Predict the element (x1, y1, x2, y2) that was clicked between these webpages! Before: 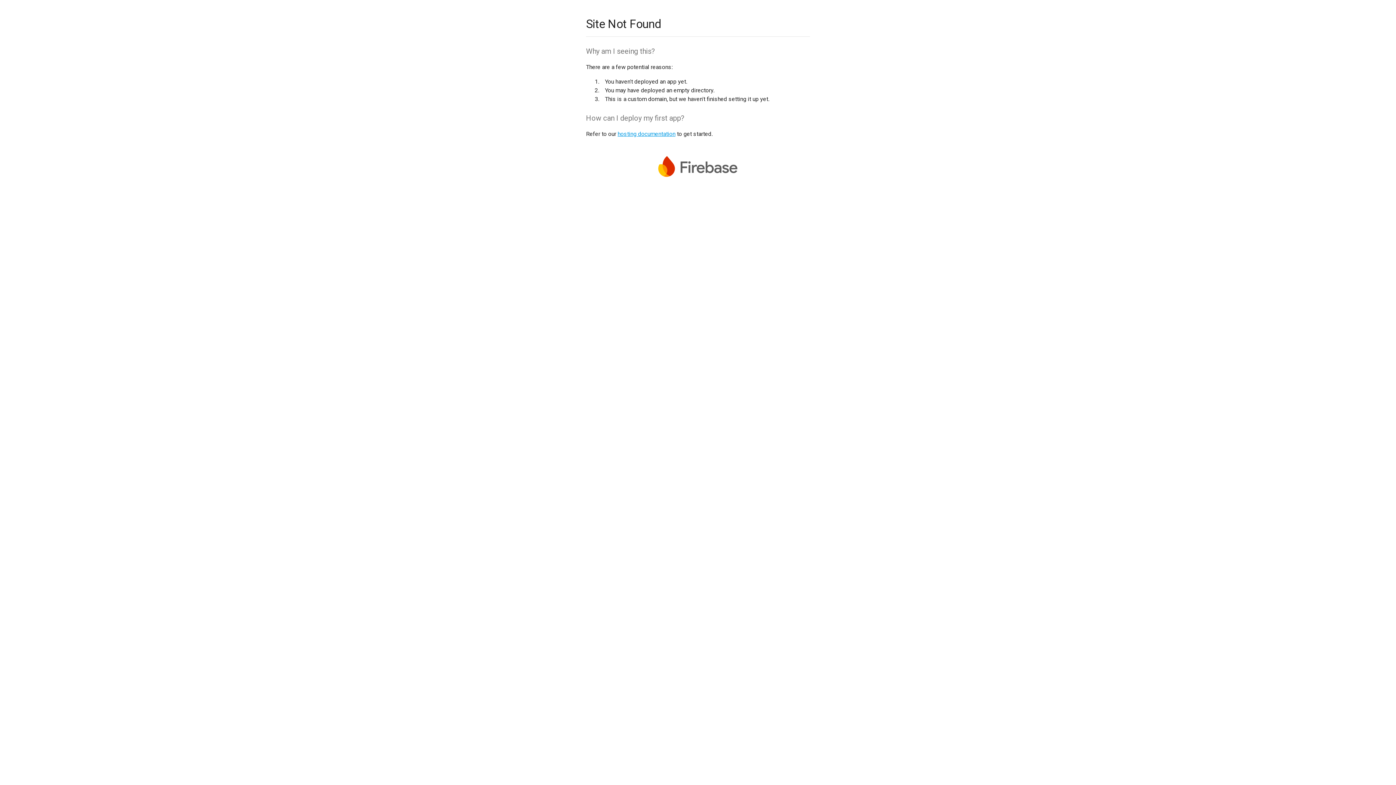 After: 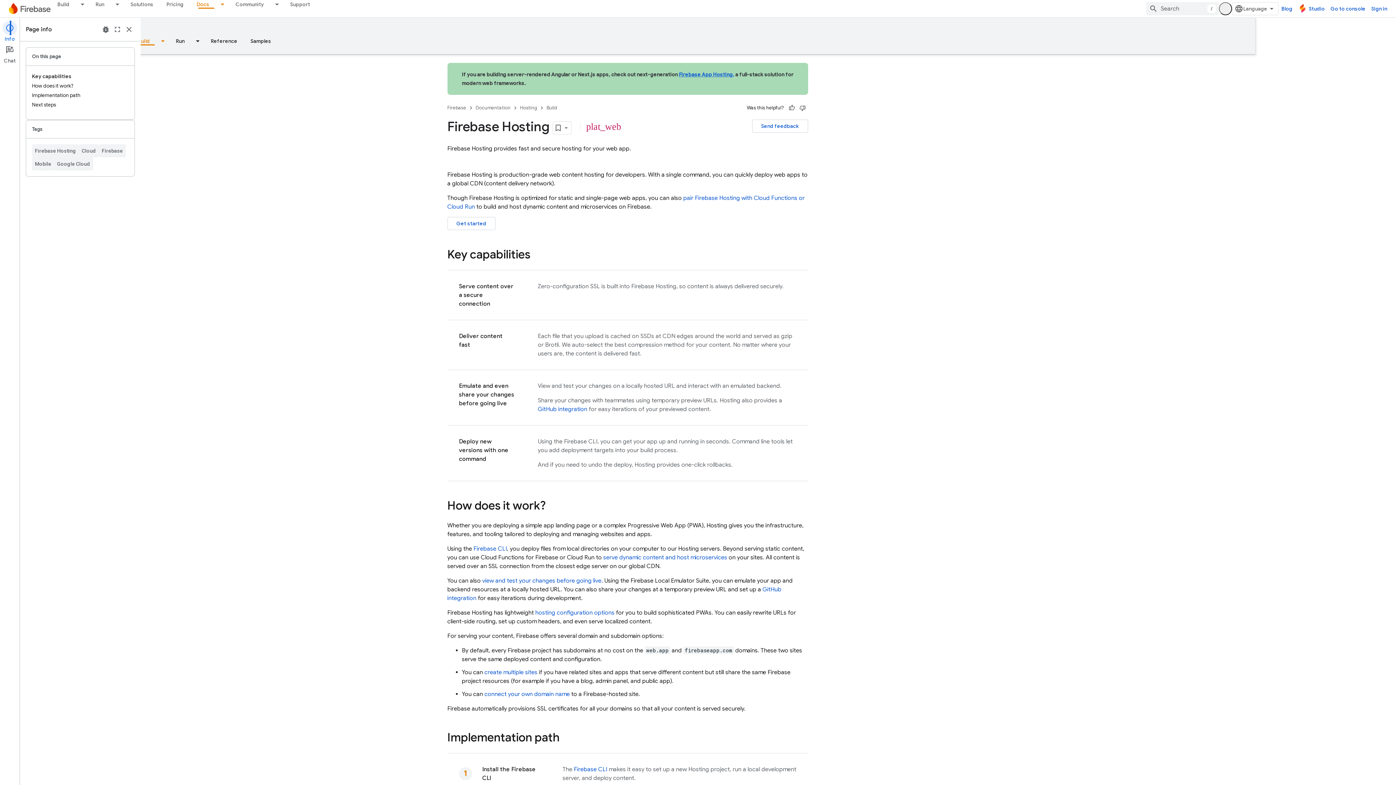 Action: bbox: (617, 130, 675, 137) label: hosting documentation